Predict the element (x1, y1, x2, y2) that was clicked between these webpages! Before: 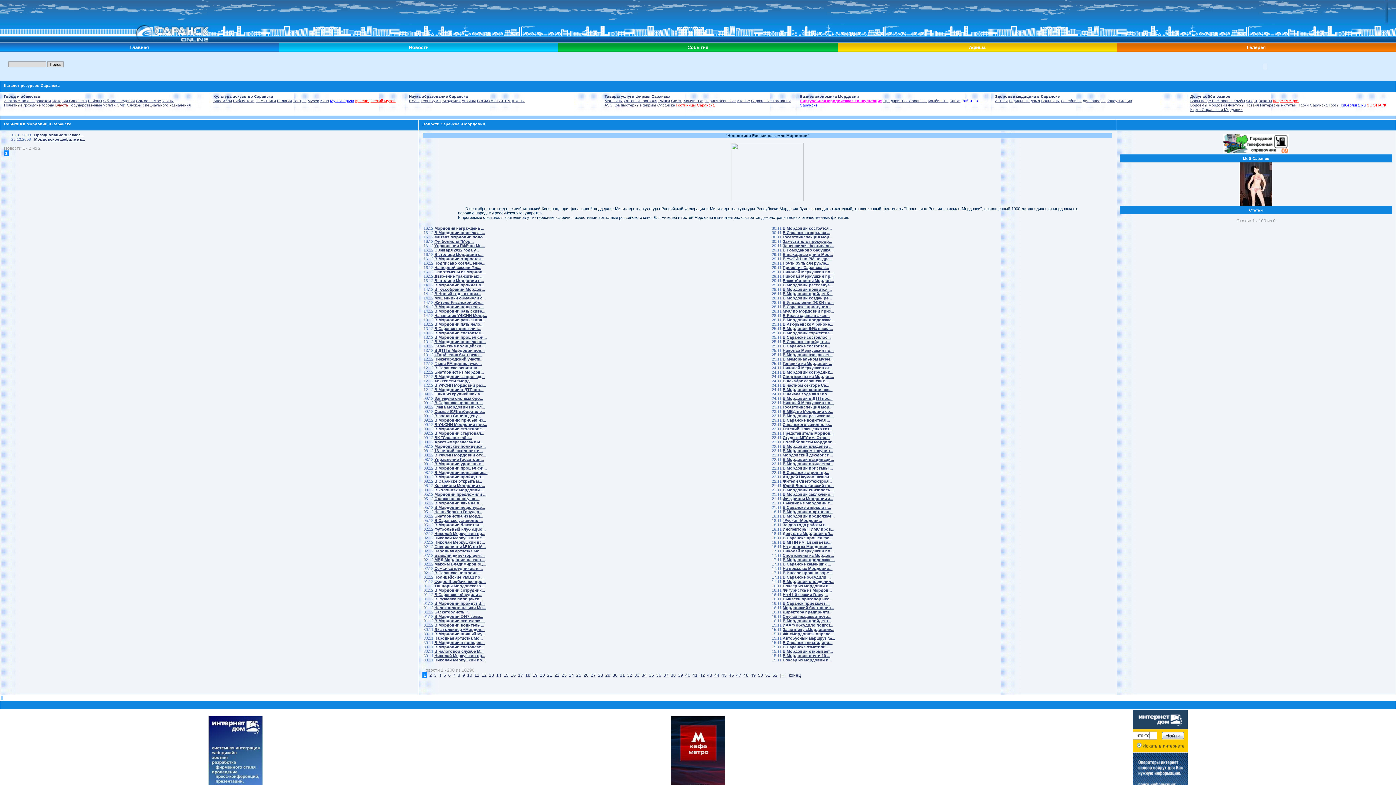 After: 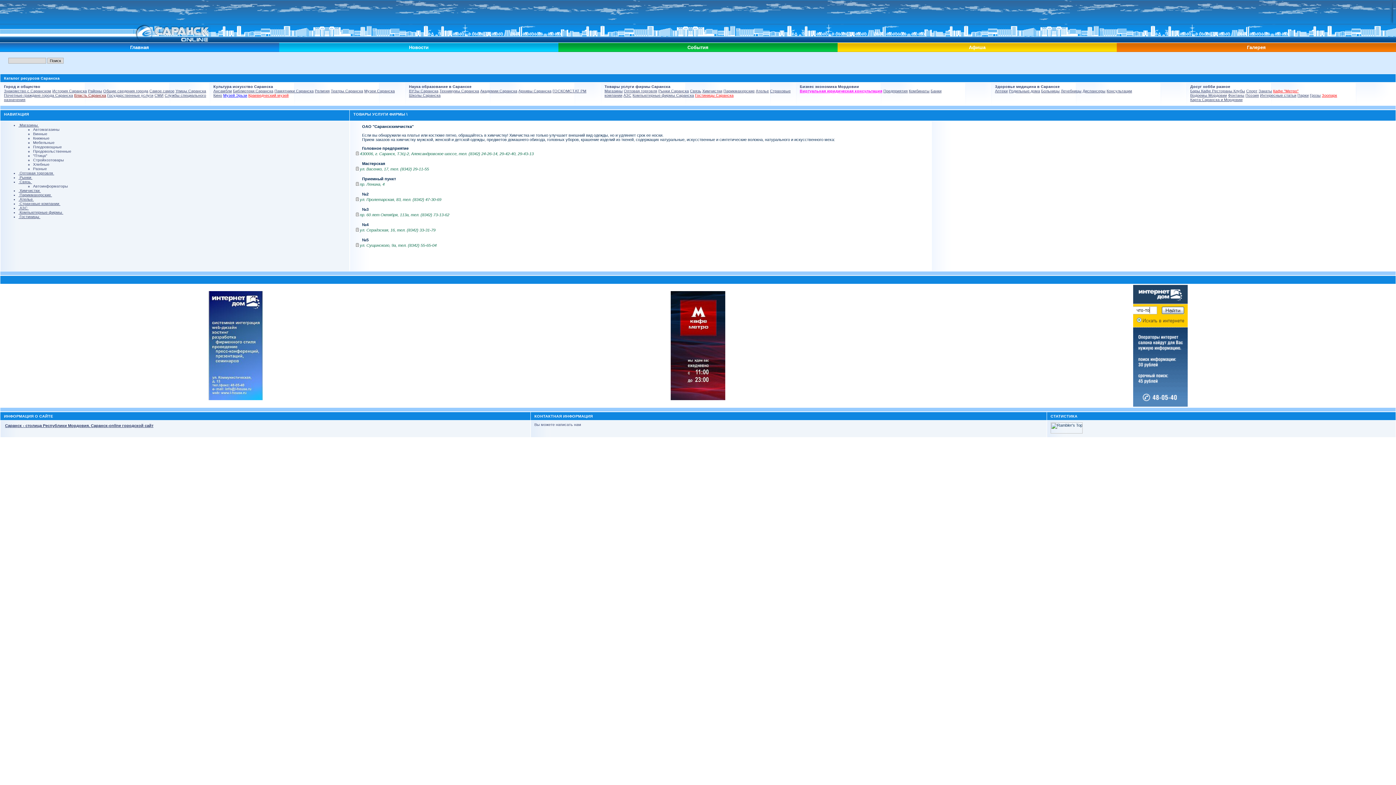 Action: label: Химчистки bbox: (683, 98, 703, 102)